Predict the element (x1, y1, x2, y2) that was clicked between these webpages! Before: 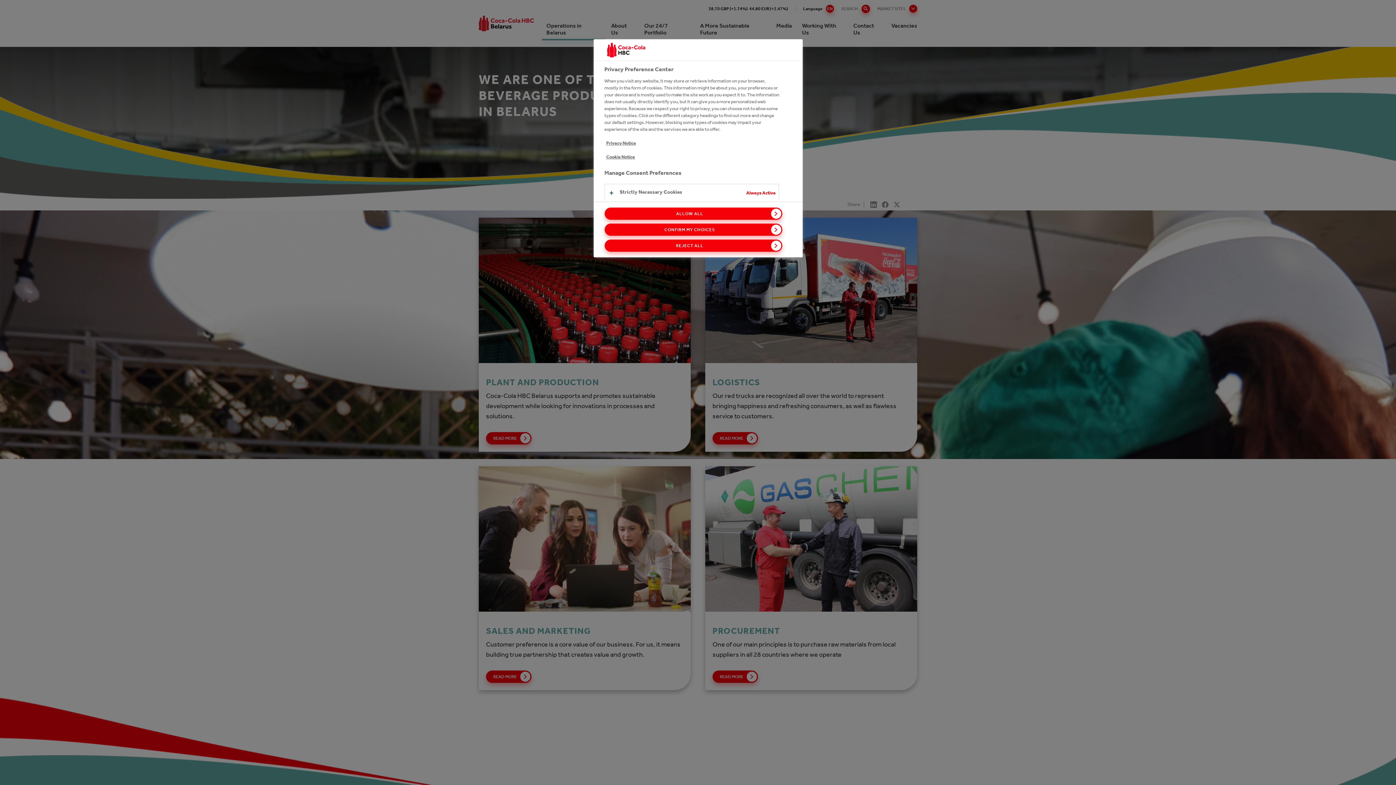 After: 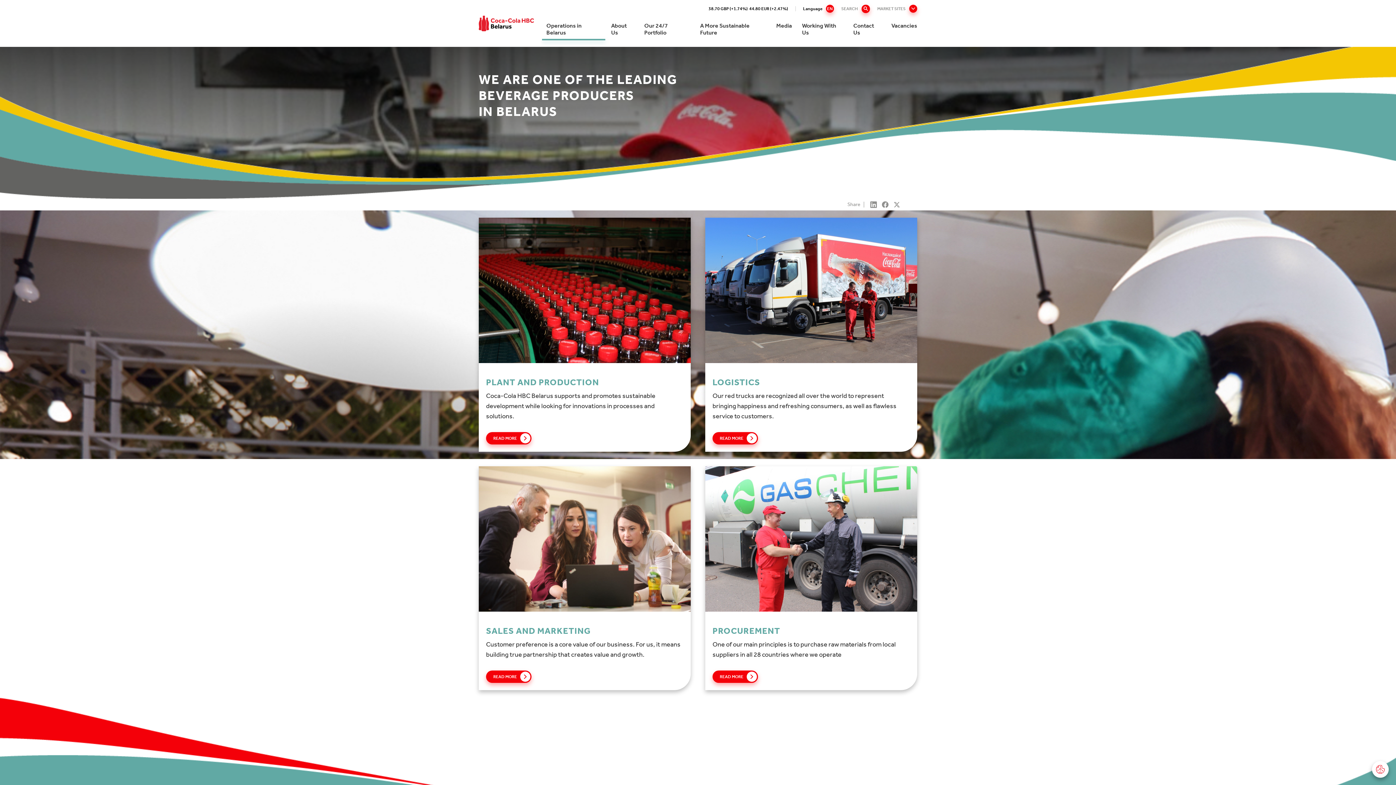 Action: bbox: (604, 223, 782, 236) label: CONFIRM MY CHOICES